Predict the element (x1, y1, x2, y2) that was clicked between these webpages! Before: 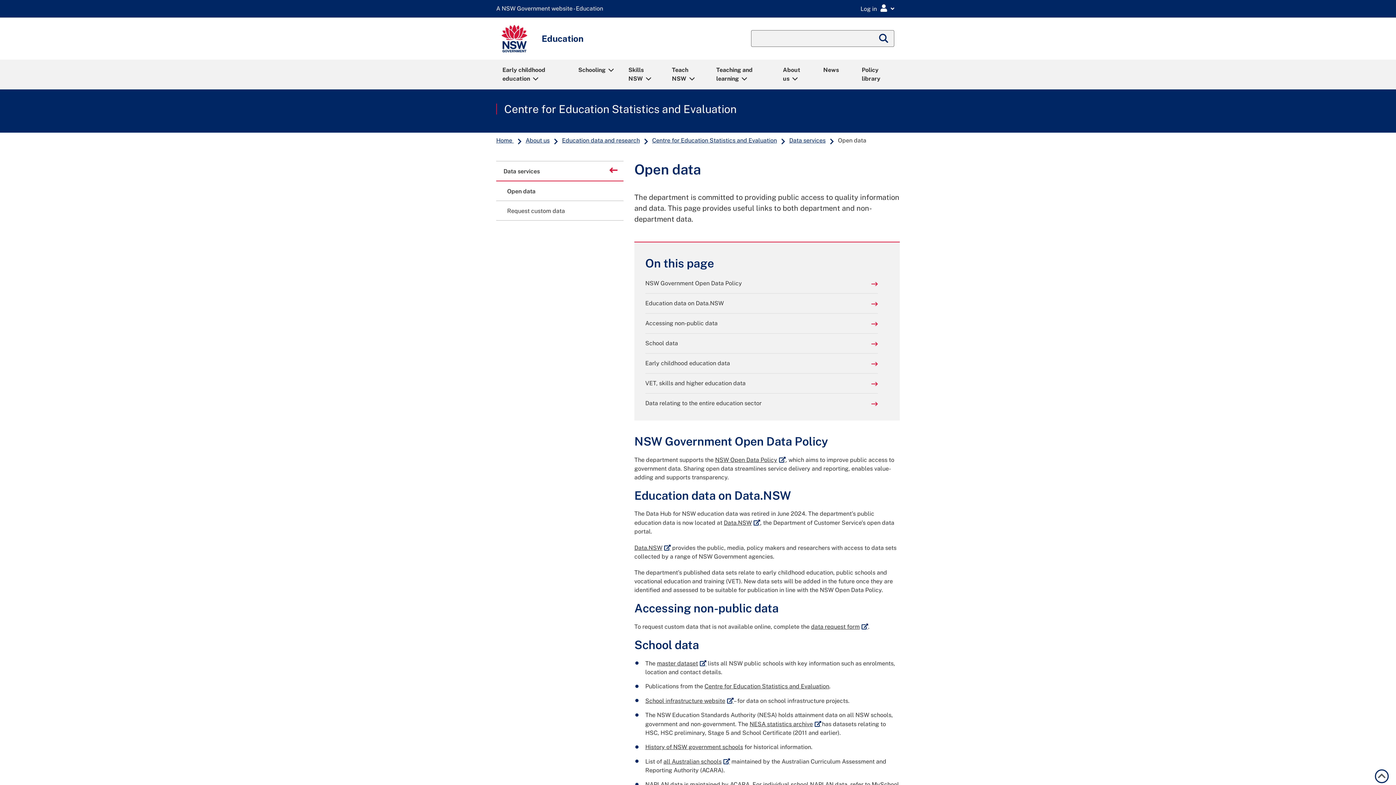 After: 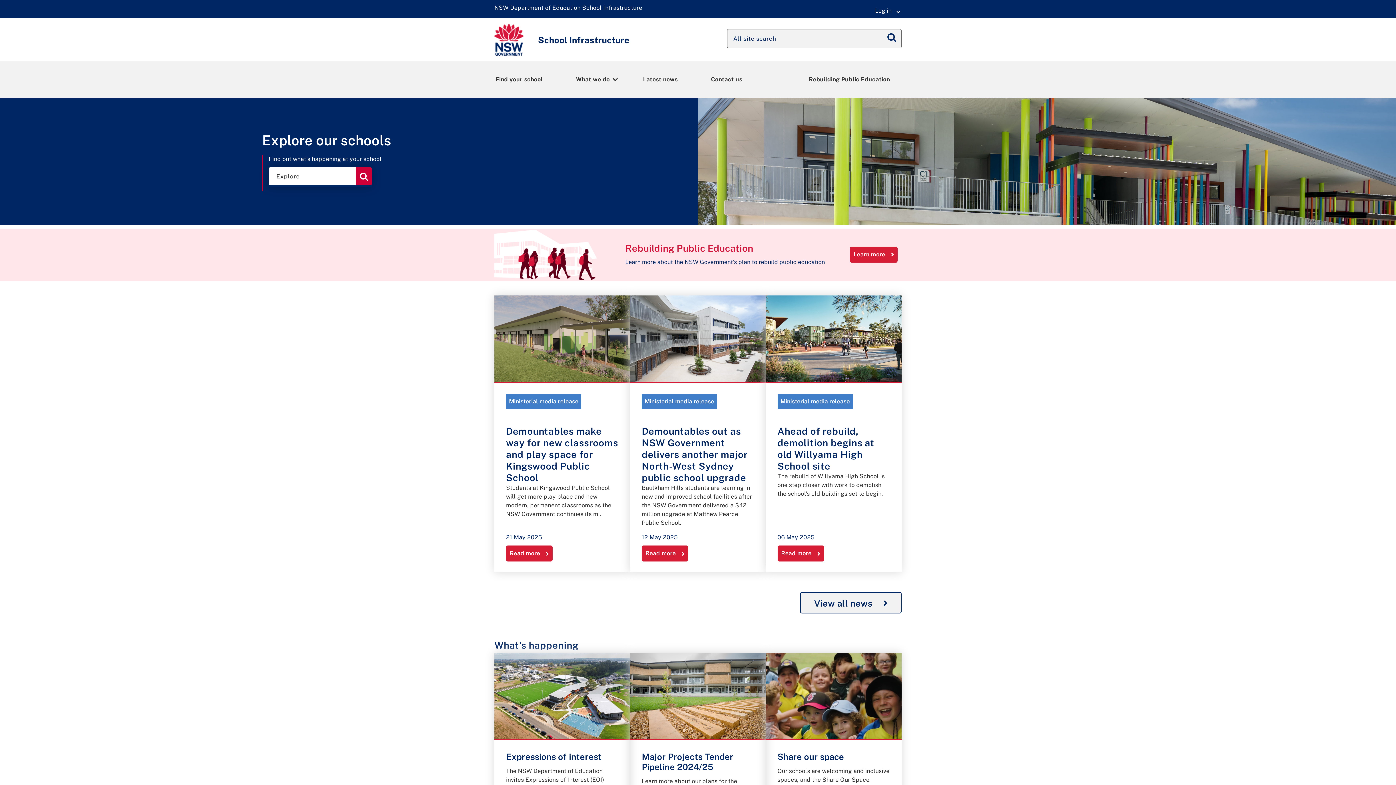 Action: label: School infrastructure website
External link bbox: (645, 697, 733, 704)